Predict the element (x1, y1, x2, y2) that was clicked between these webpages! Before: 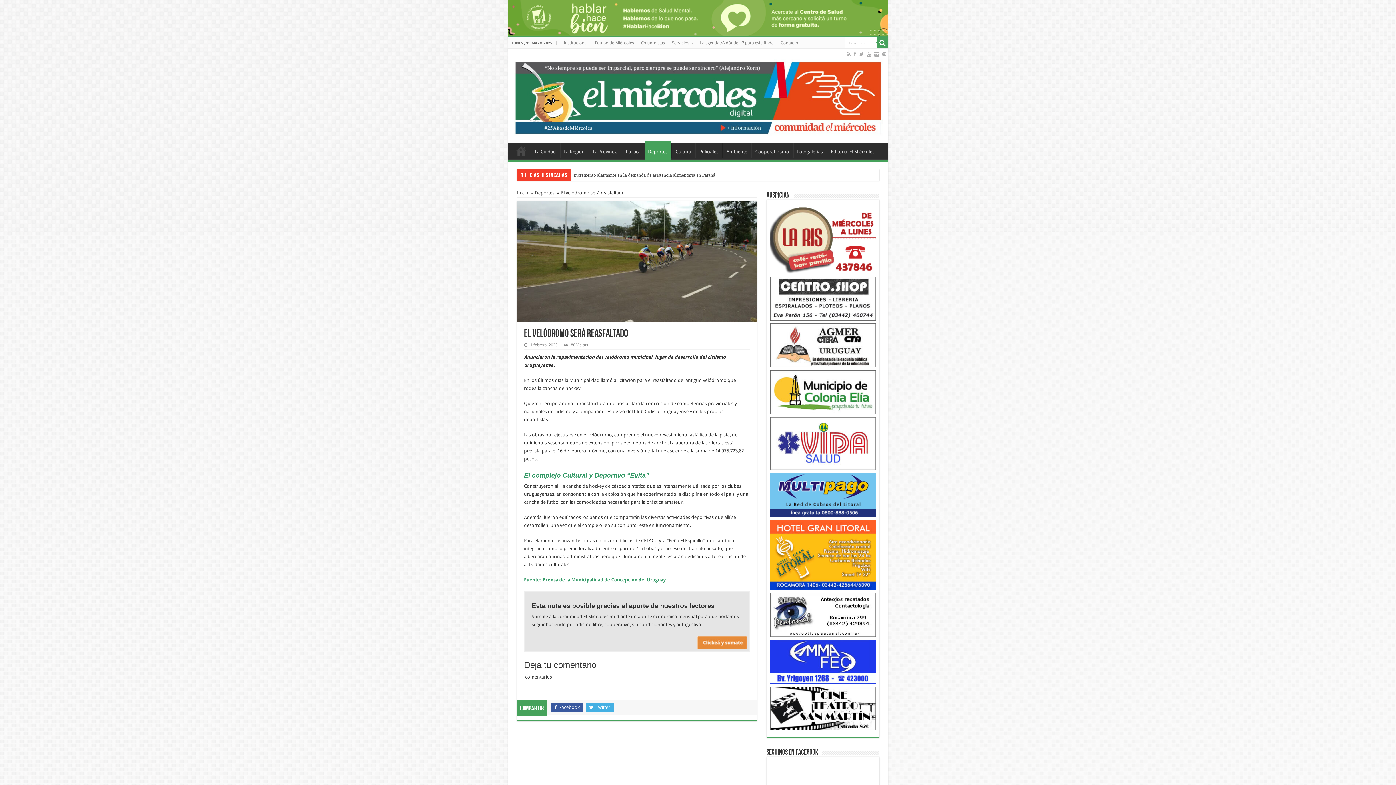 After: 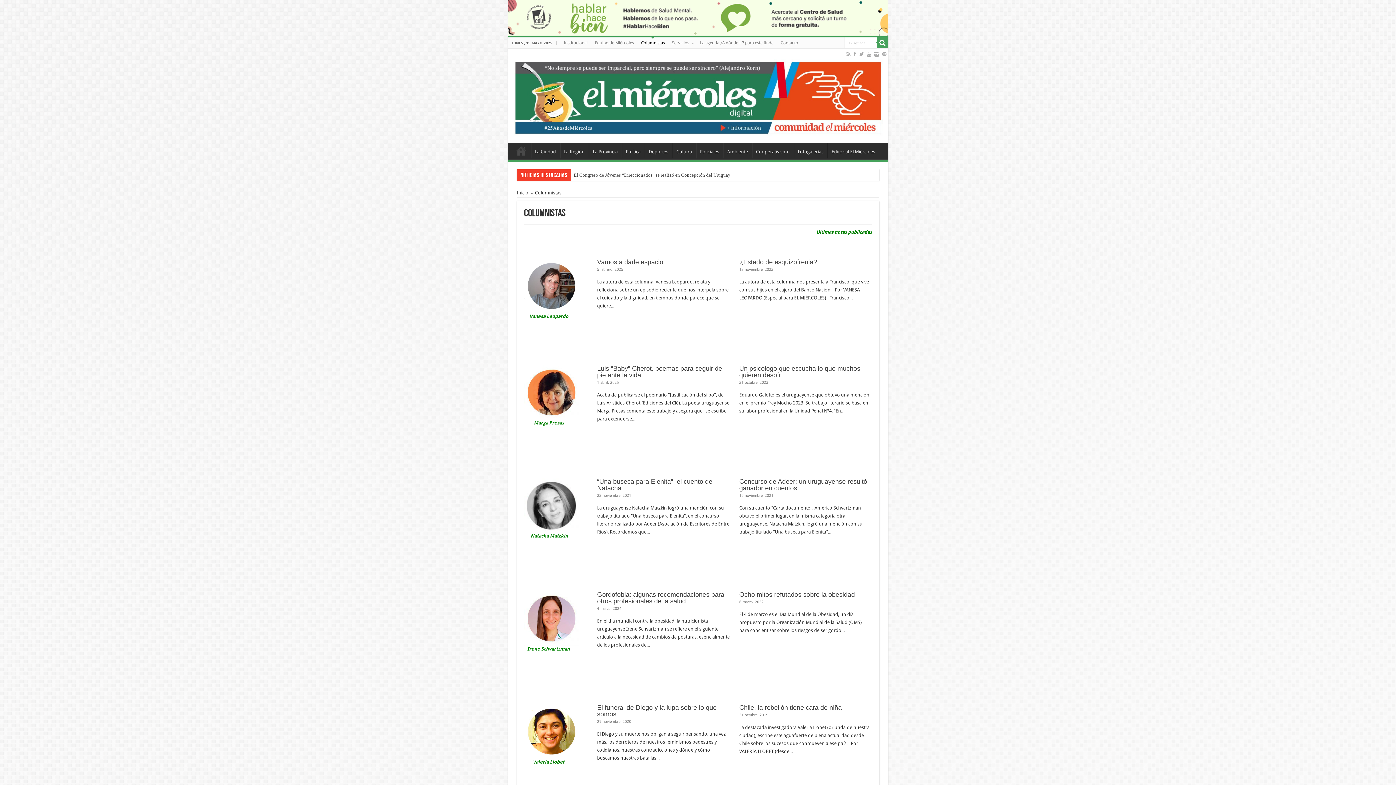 Action: label: Columnistas bbox: (637, 37, 668, 48)